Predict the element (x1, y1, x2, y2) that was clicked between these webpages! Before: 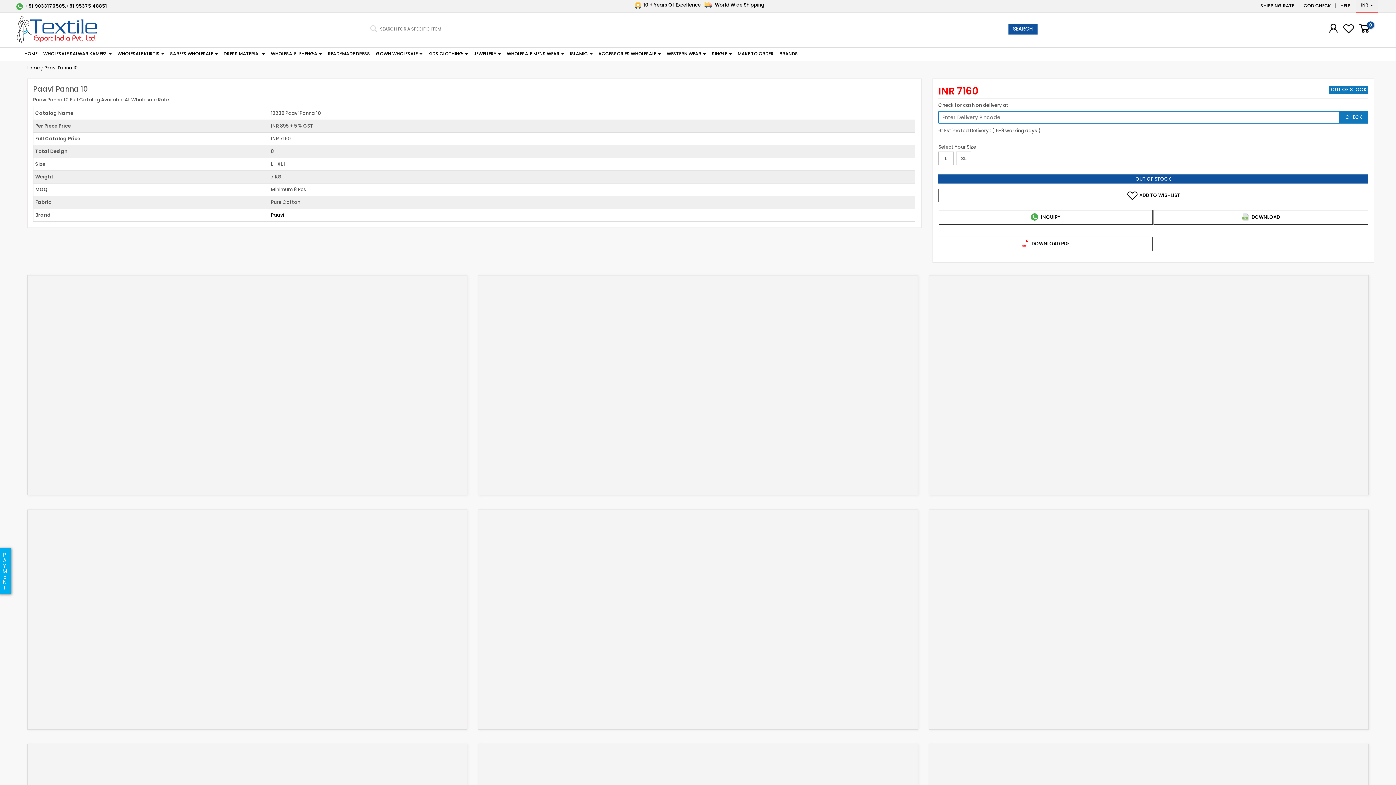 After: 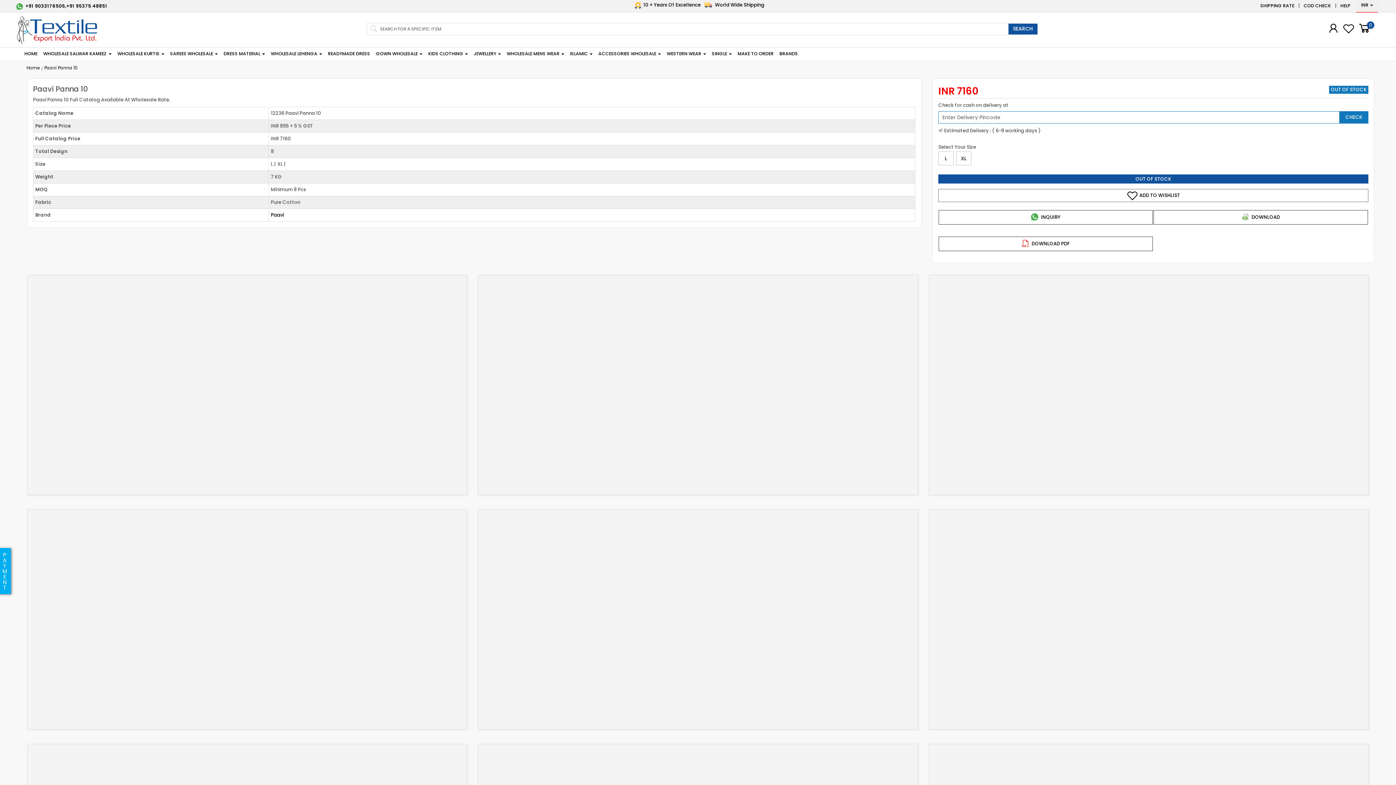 Action: label: Paavi Panna 10 bbox: (44, 64, 77, 72)